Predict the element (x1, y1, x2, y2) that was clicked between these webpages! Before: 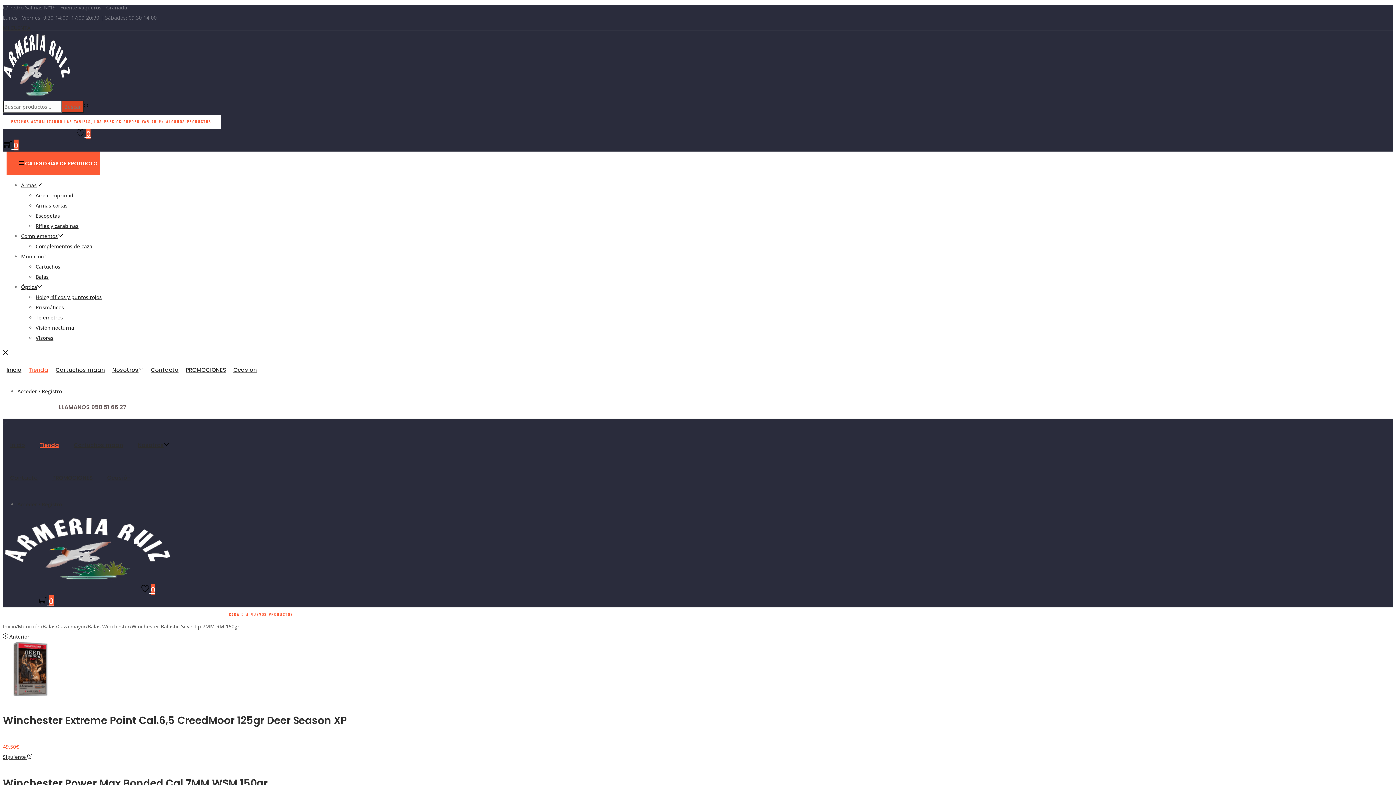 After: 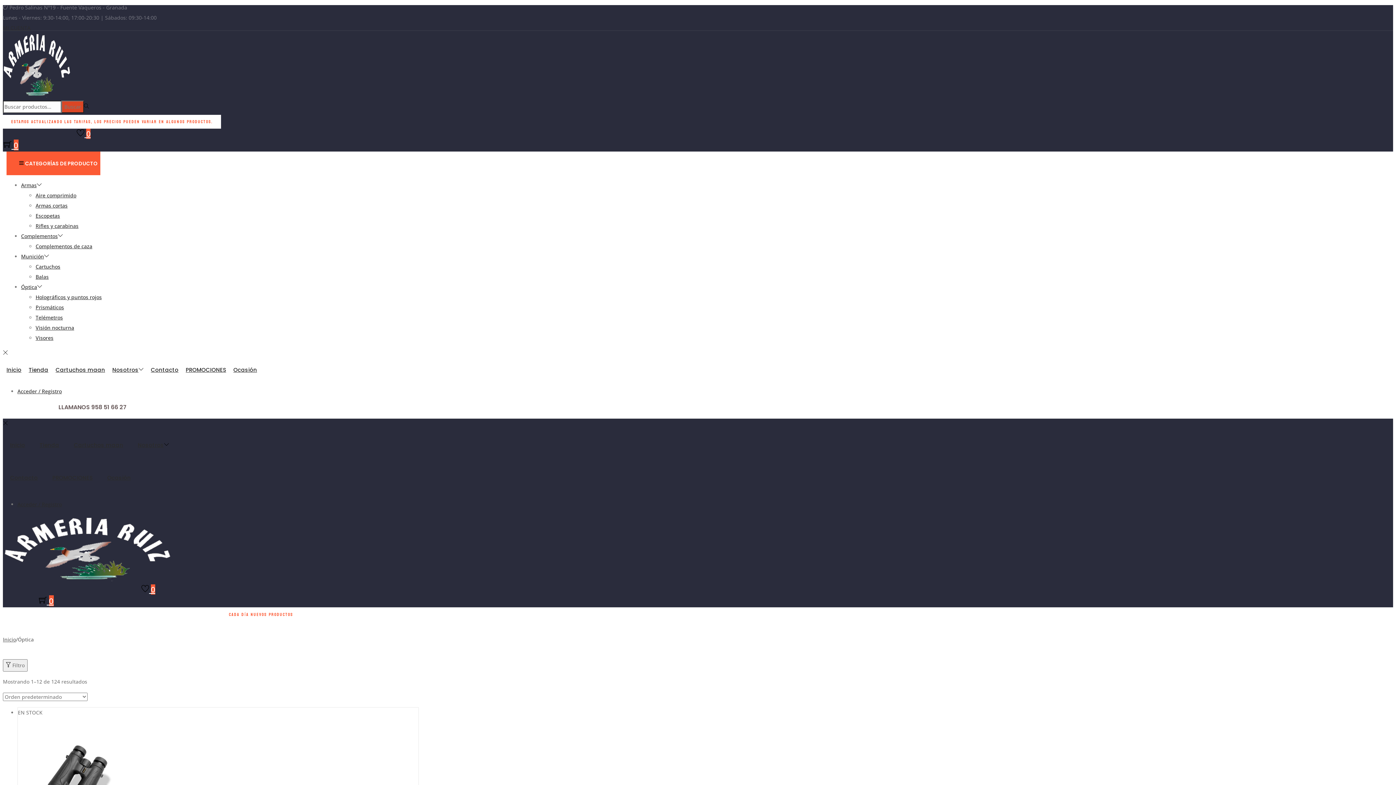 Action: label: Óptica bbox: (21, 283, 42, 290)